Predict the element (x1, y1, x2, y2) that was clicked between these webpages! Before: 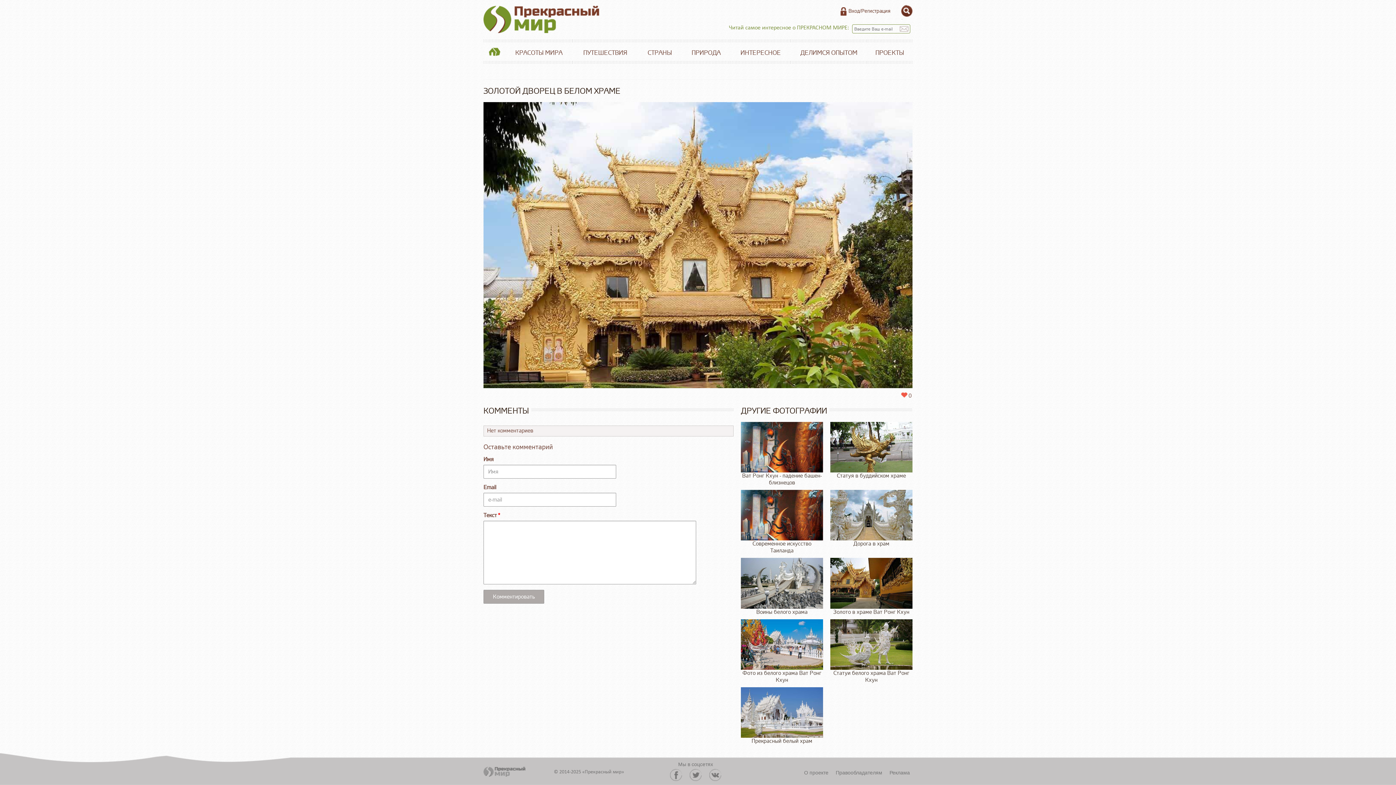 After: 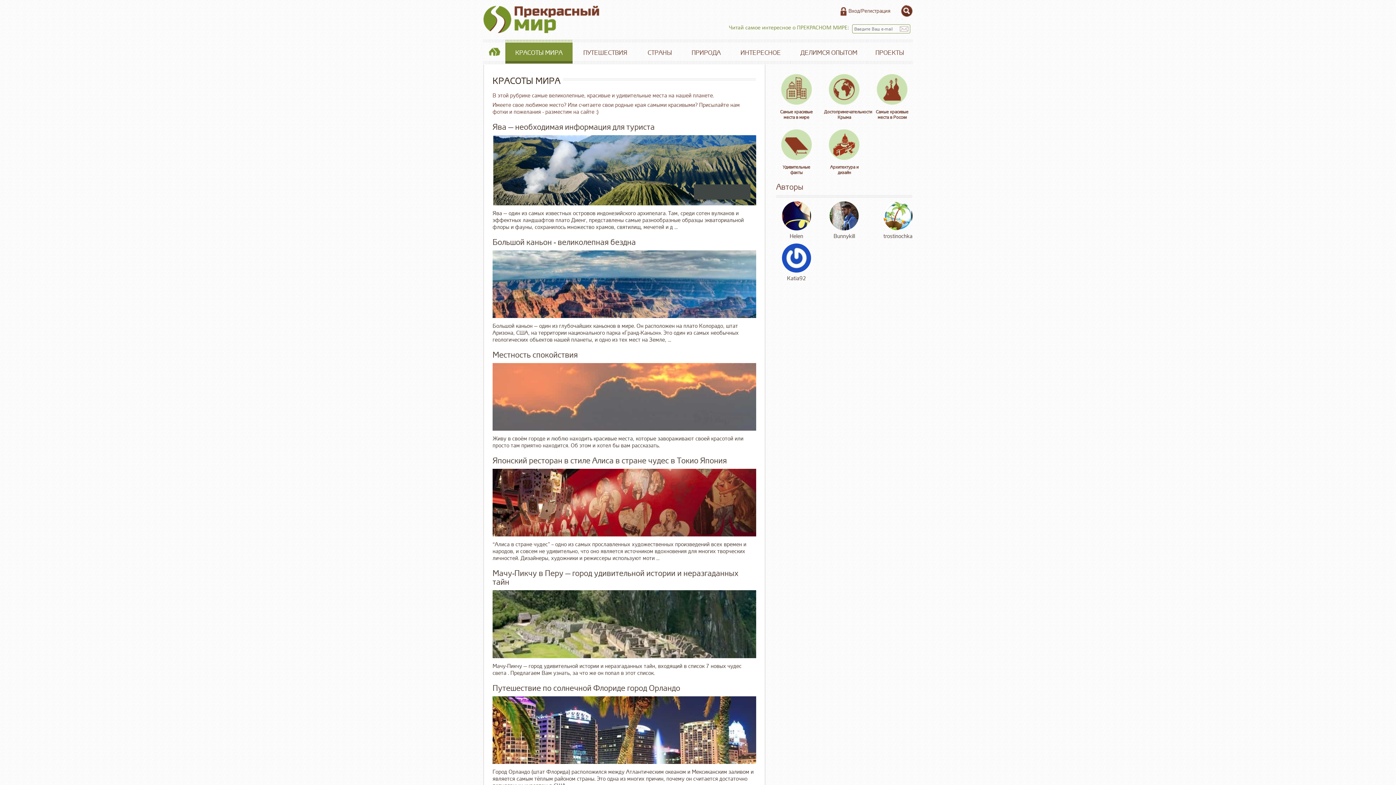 Action: bbox: (505, 42, 572, 63) label: КРАСОТЫ МИРА